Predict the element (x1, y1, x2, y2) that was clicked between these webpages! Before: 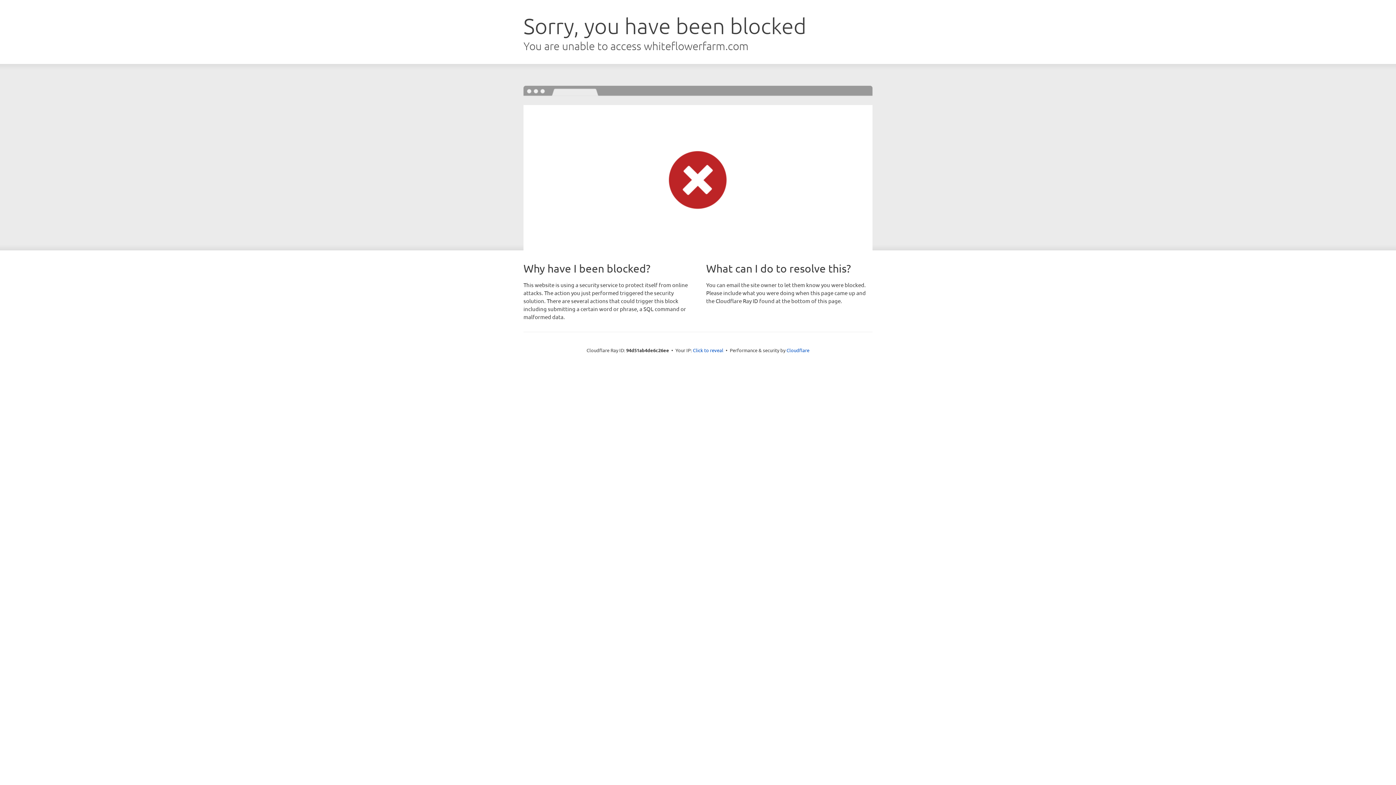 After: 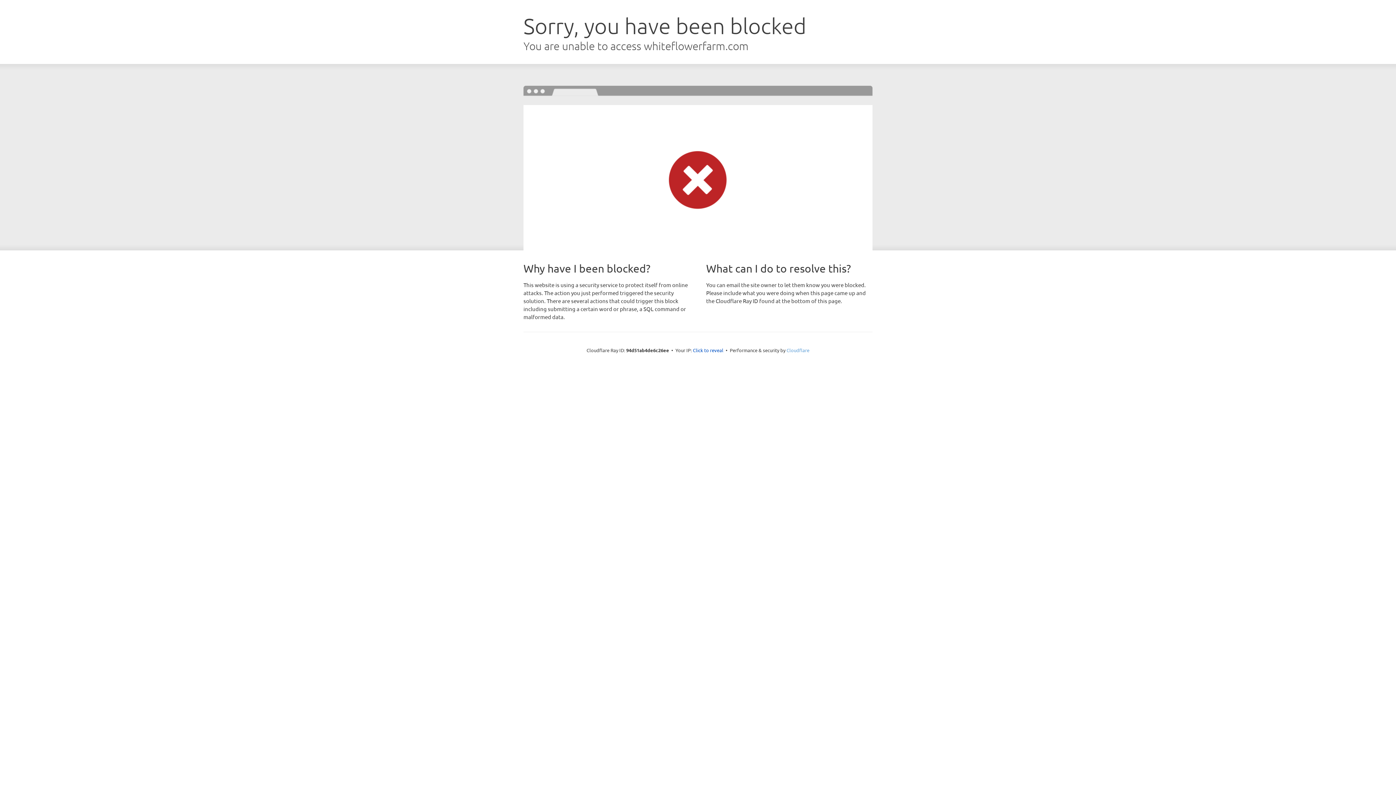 Action: bbox: (786, 347, 809, 353) label: Cloudflare